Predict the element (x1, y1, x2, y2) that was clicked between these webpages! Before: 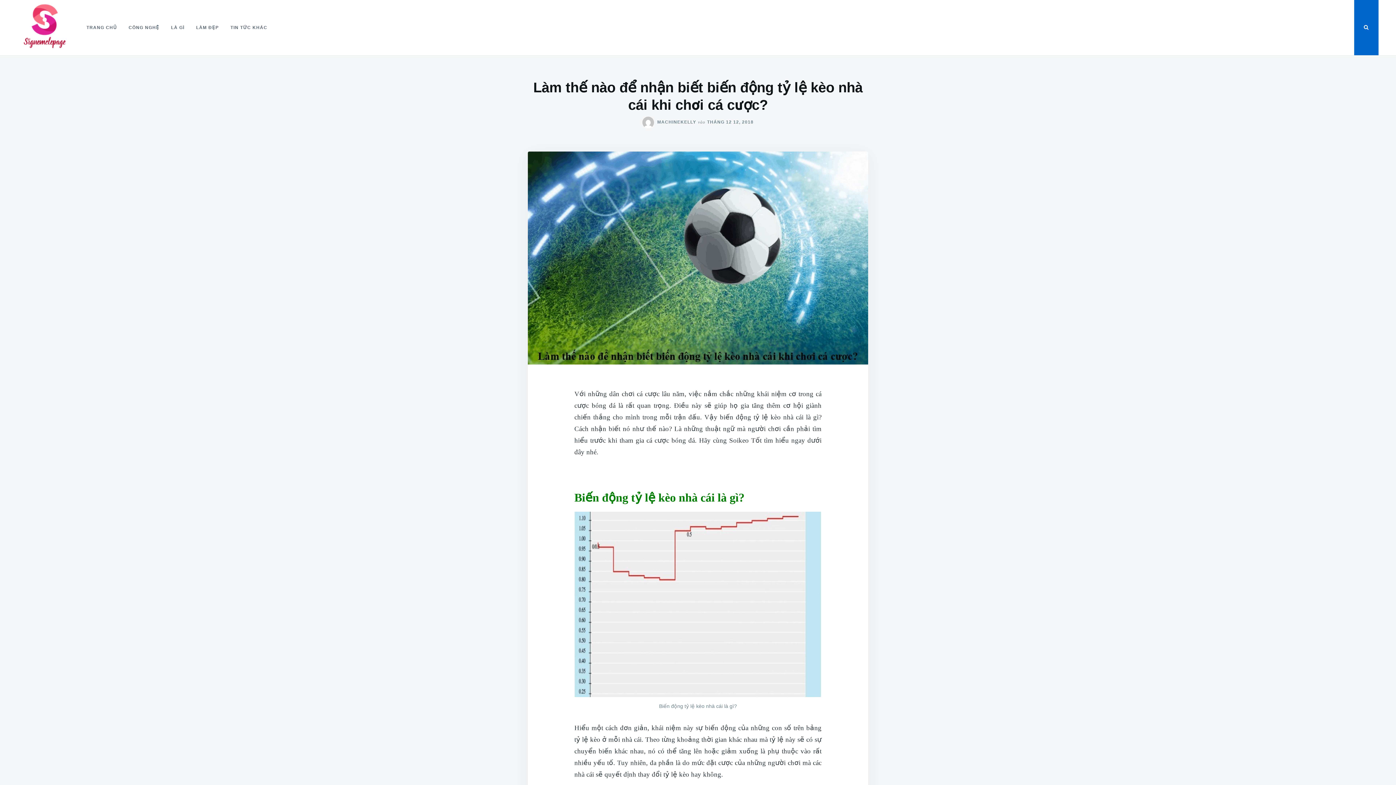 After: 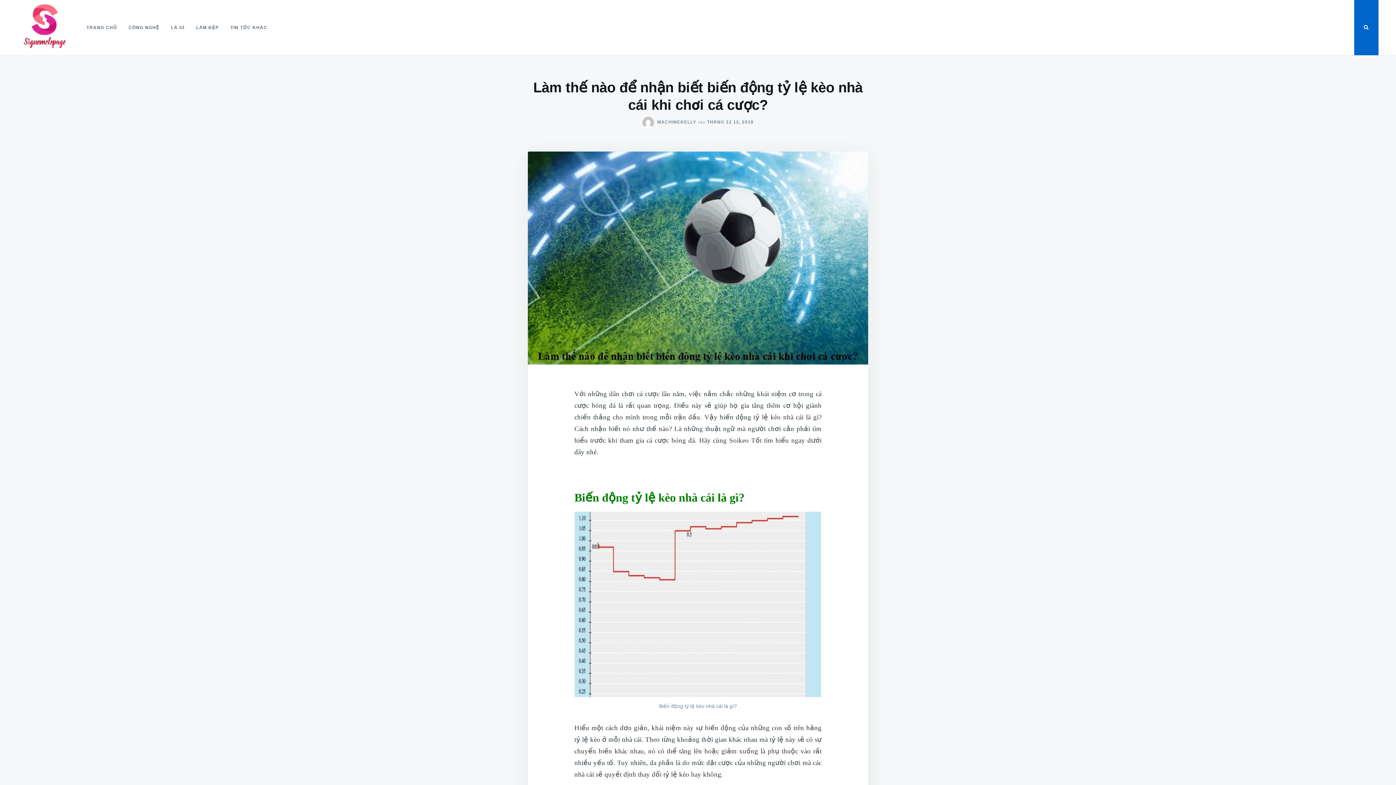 Action: bbox: (707, 119, 753, 124) label: THÁNG 12 12, 2018